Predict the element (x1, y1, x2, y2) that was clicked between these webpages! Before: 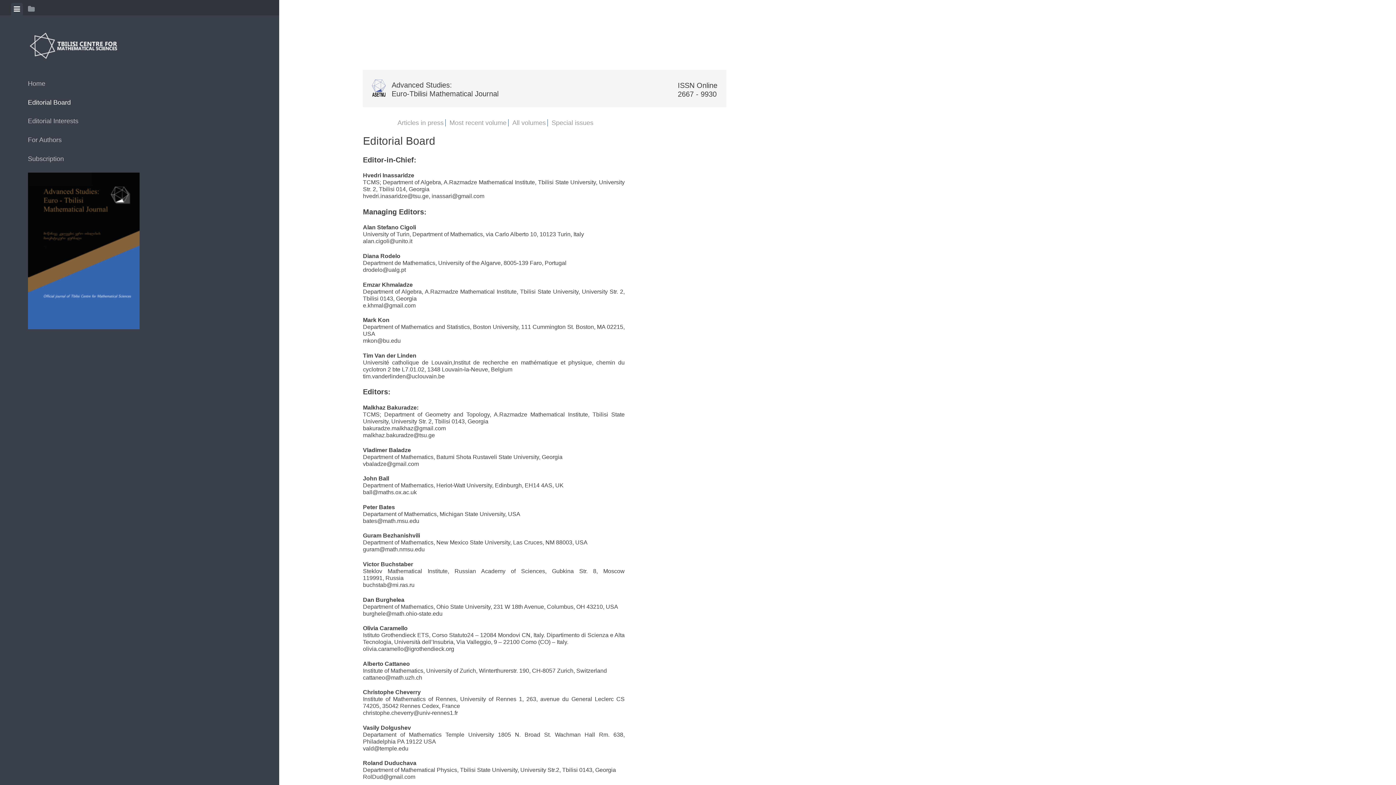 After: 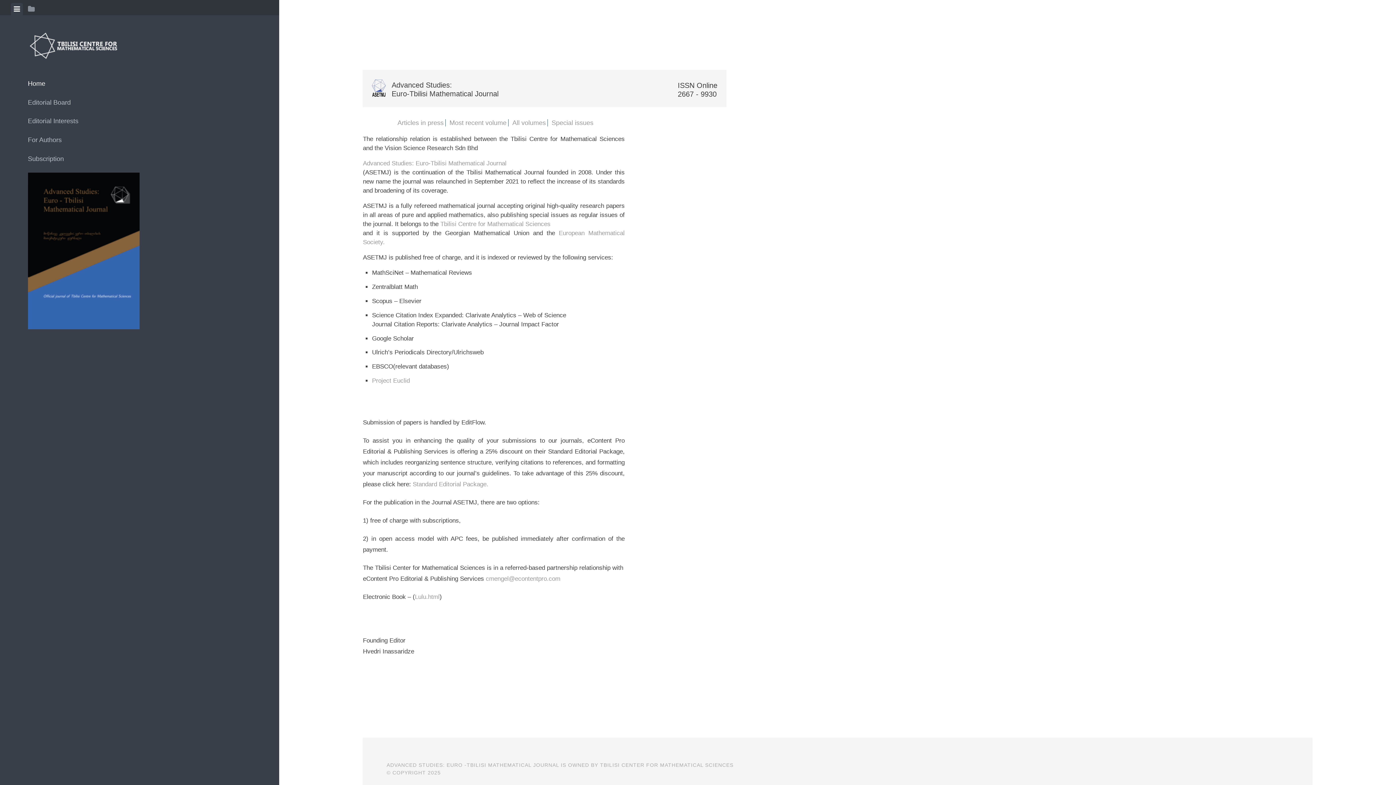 Action: bbox: (27, 74, 251, 93) label: Home